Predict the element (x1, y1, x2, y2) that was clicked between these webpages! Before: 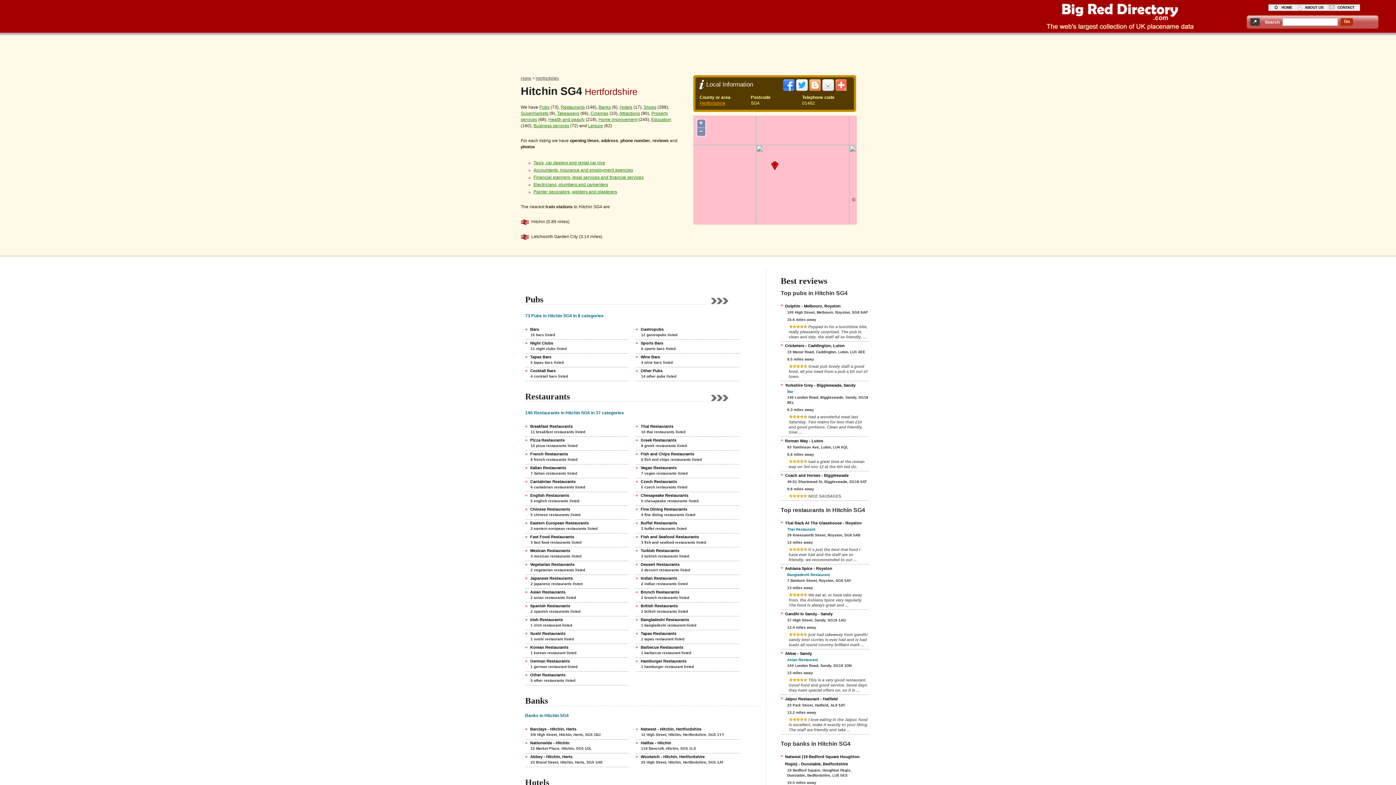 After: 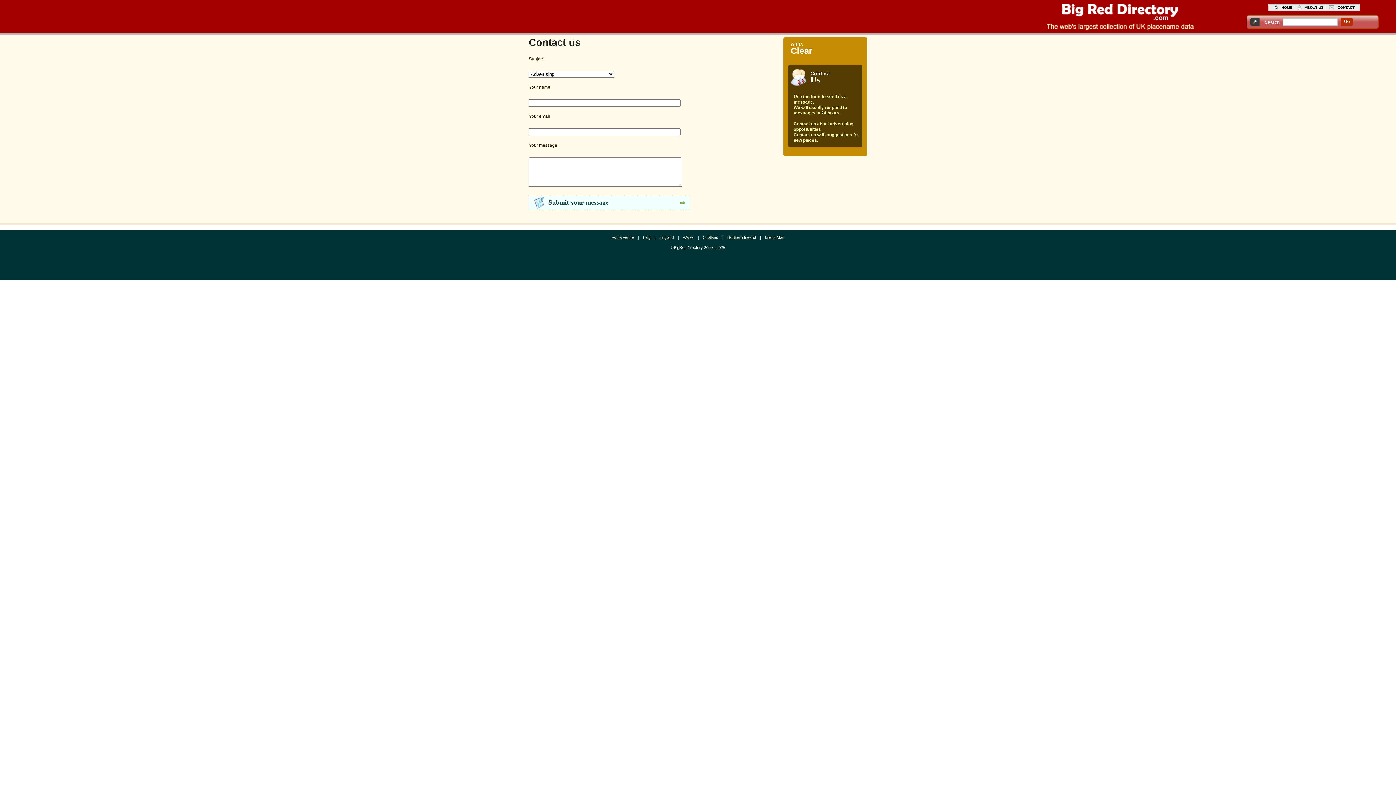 Action: bbox: (1329, 4, 1354, 10) label: CONTACT